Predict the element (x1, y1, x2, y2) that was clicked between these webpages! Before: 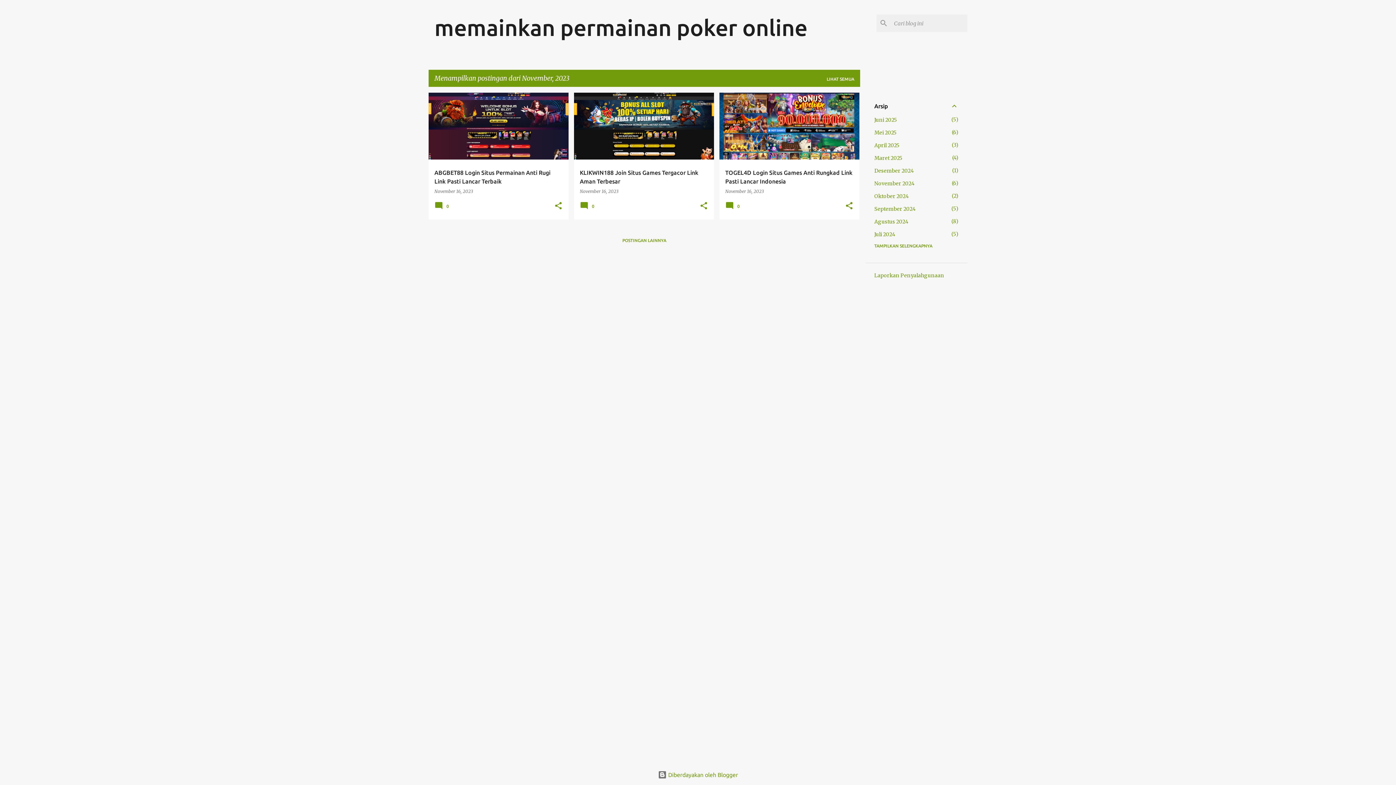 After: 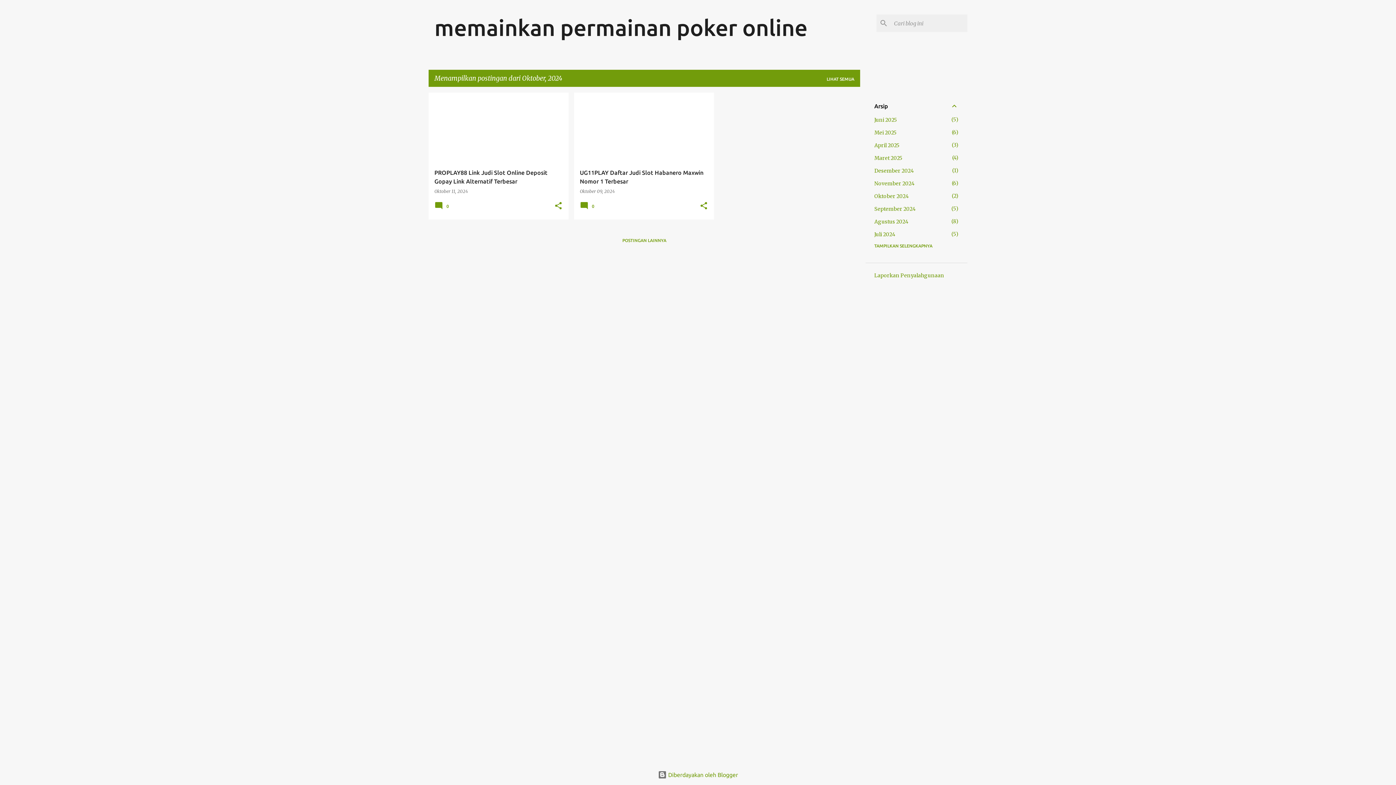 Action: label: Oktober 2024
2 bbox: (874, 193, 909, 199)